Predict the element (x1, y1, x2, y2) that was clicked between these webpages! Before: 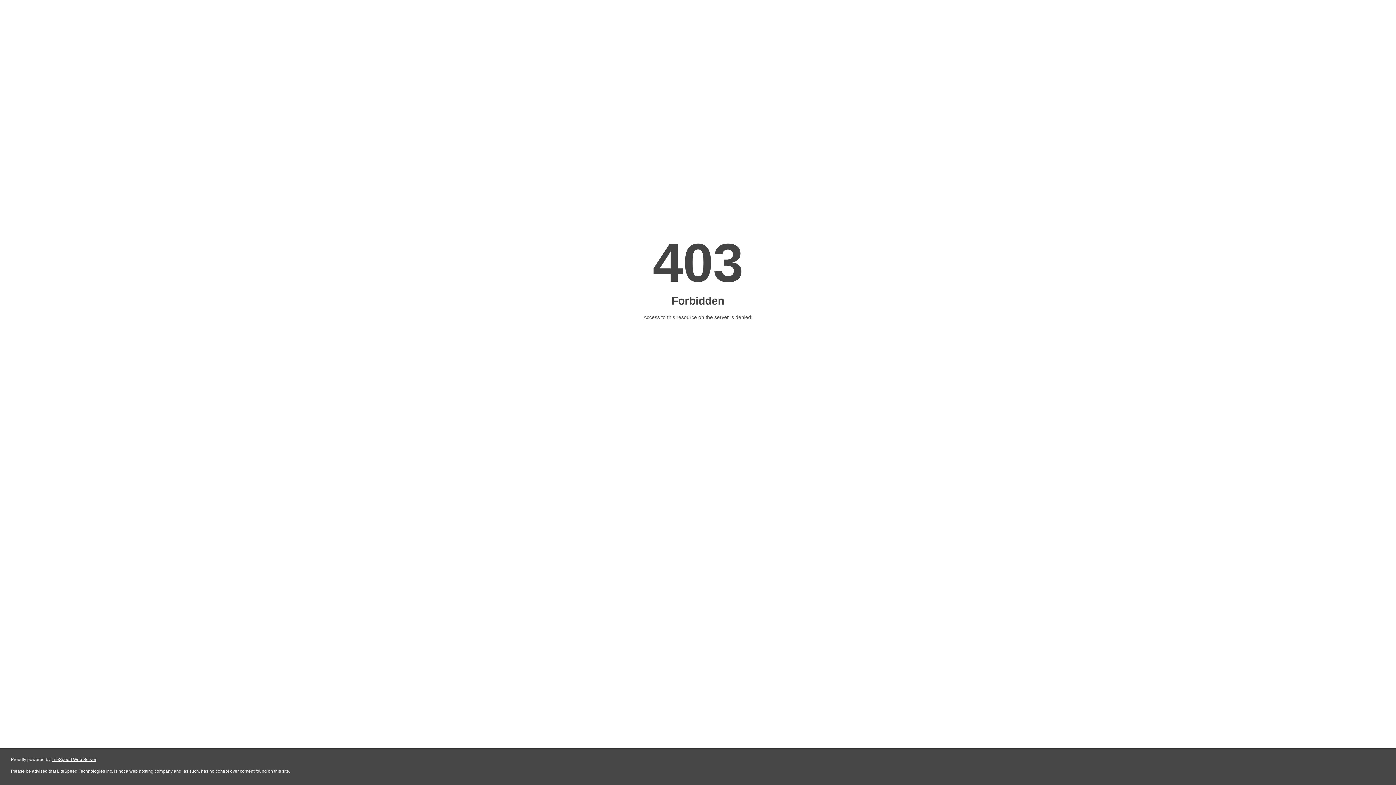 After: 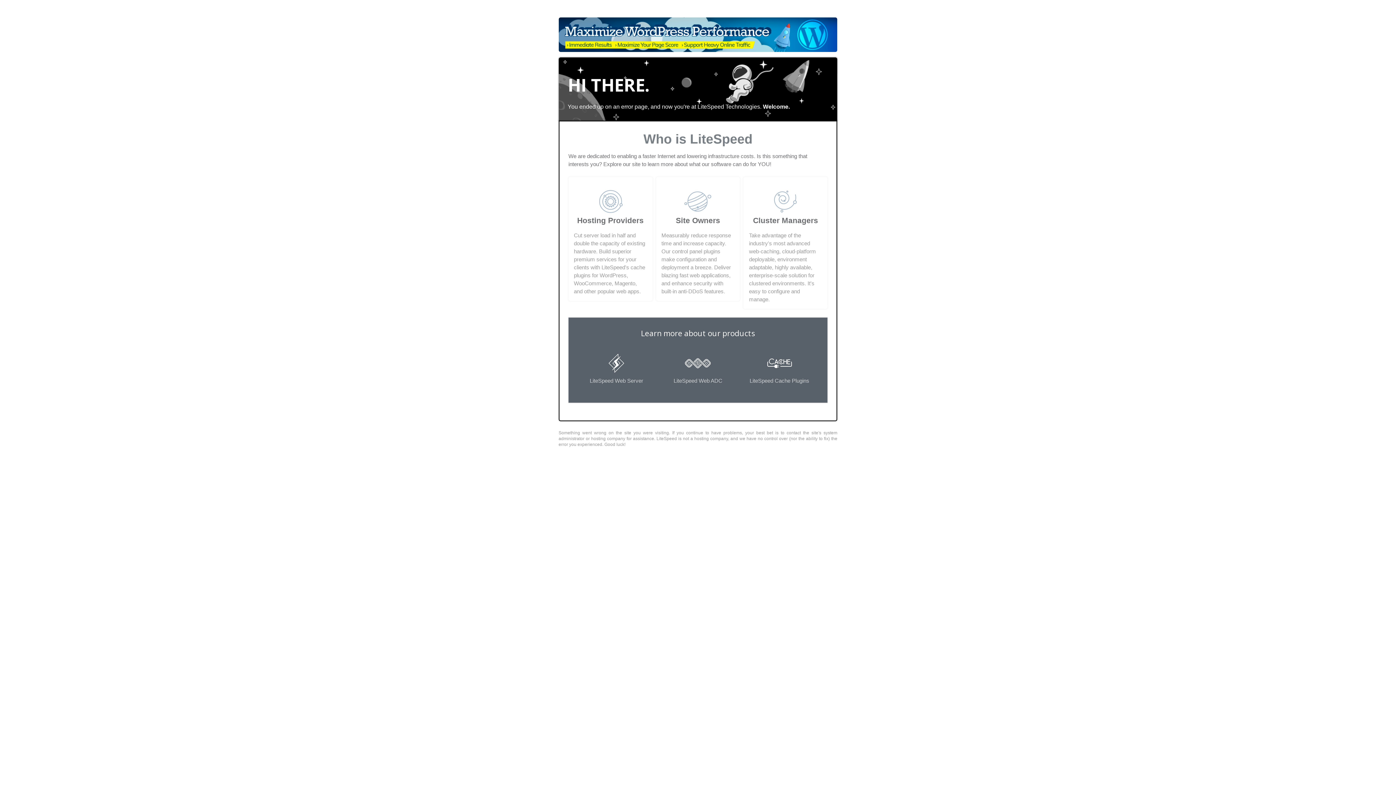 Action: bbox: (51, 757, 96, 762) label: LiteSpeed Web Server